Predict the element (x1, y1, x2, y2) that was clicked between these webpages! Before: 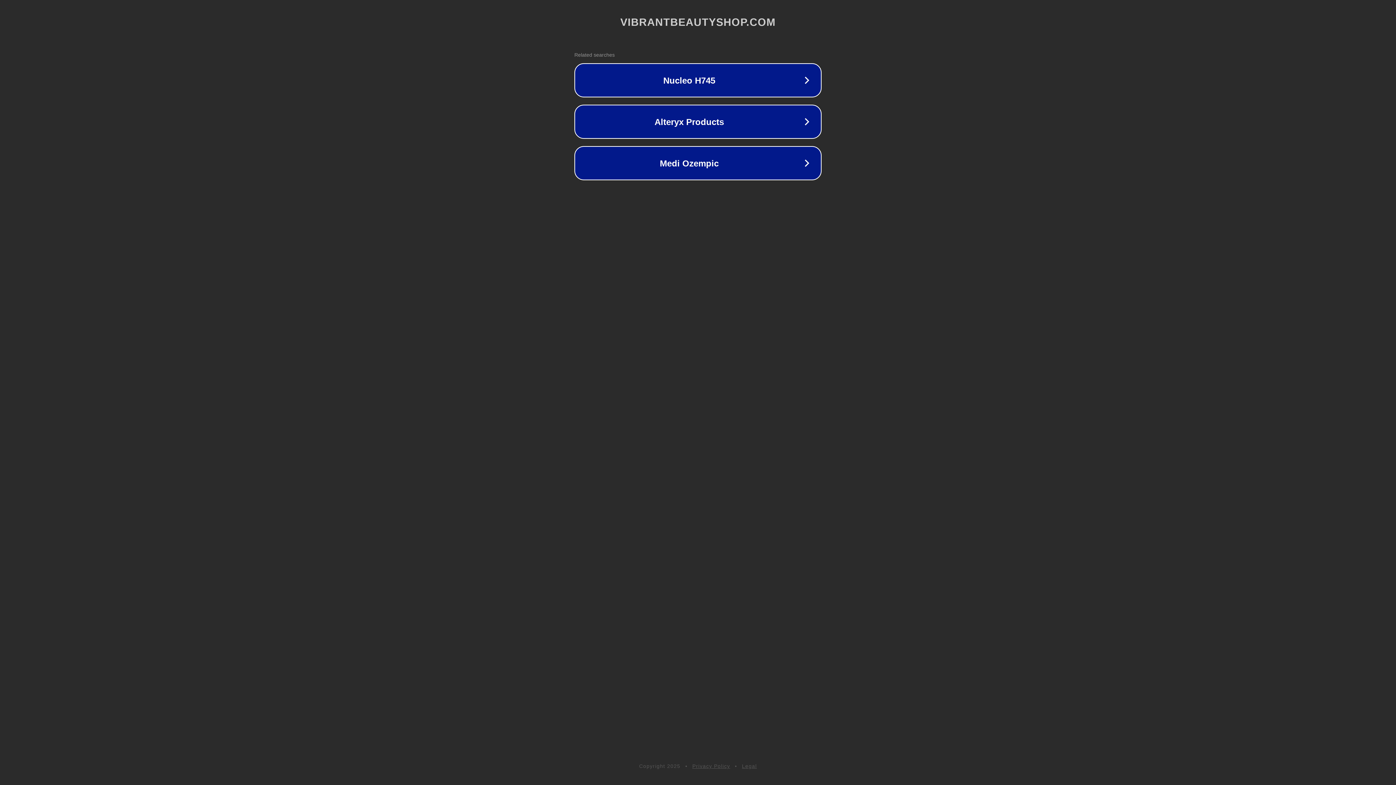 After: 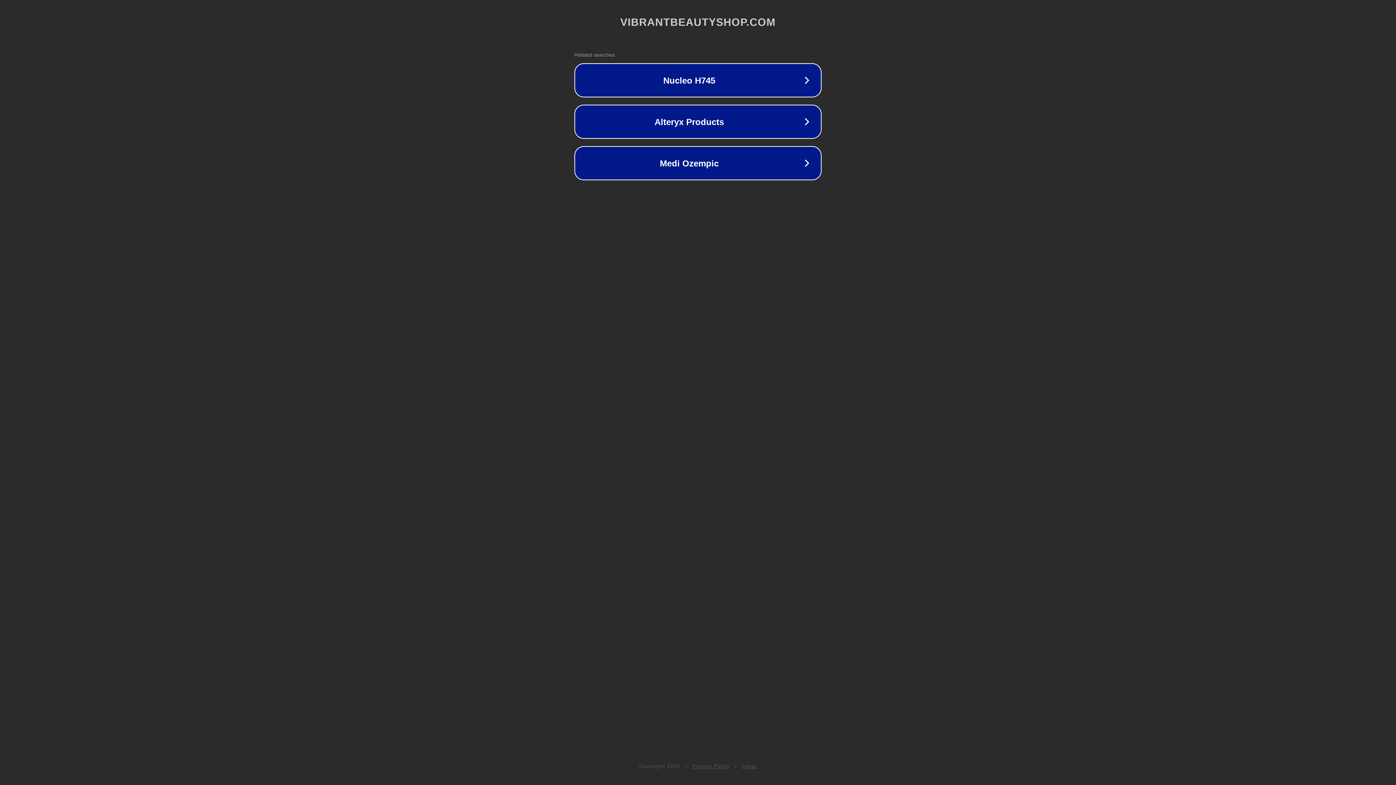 Action: label: Privacy Policy bbox: (692, 763, 730, 769)